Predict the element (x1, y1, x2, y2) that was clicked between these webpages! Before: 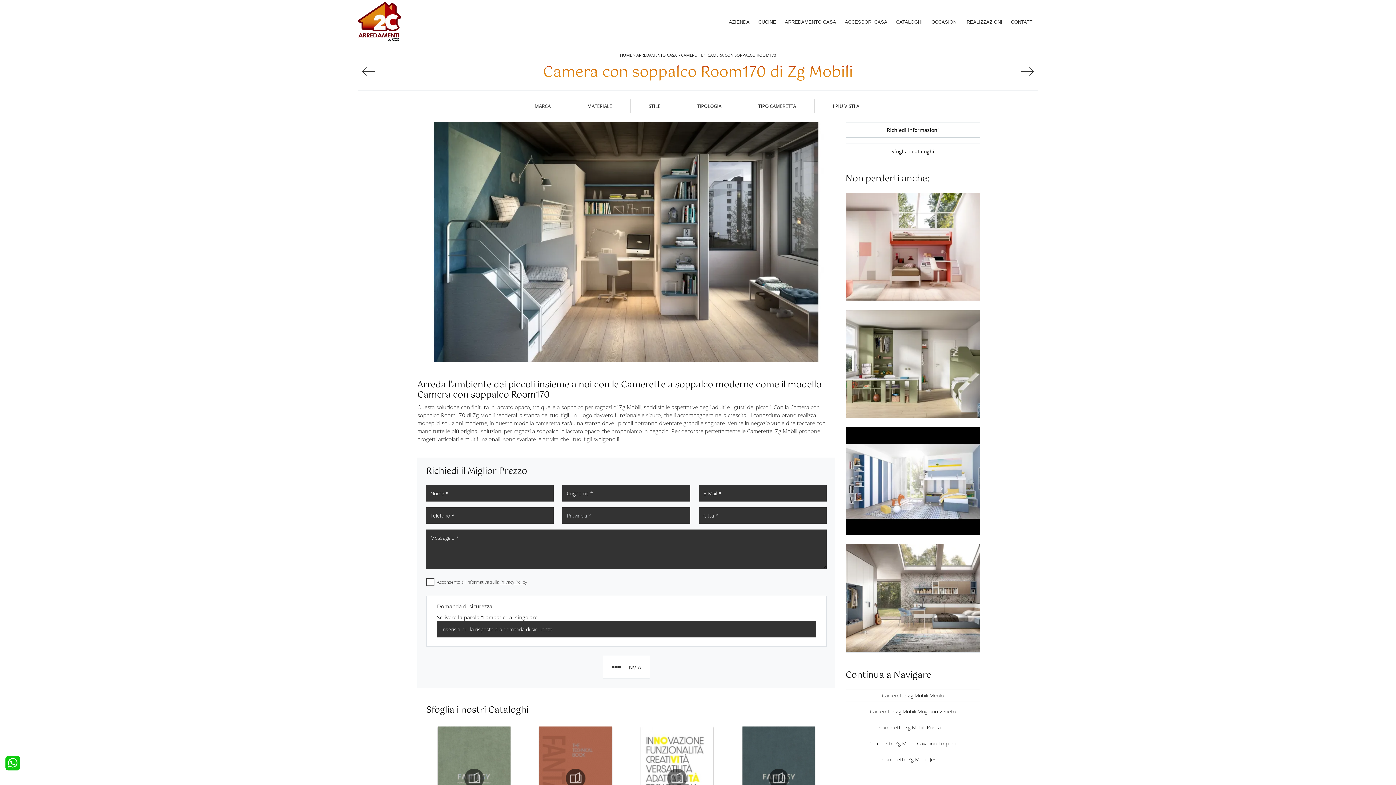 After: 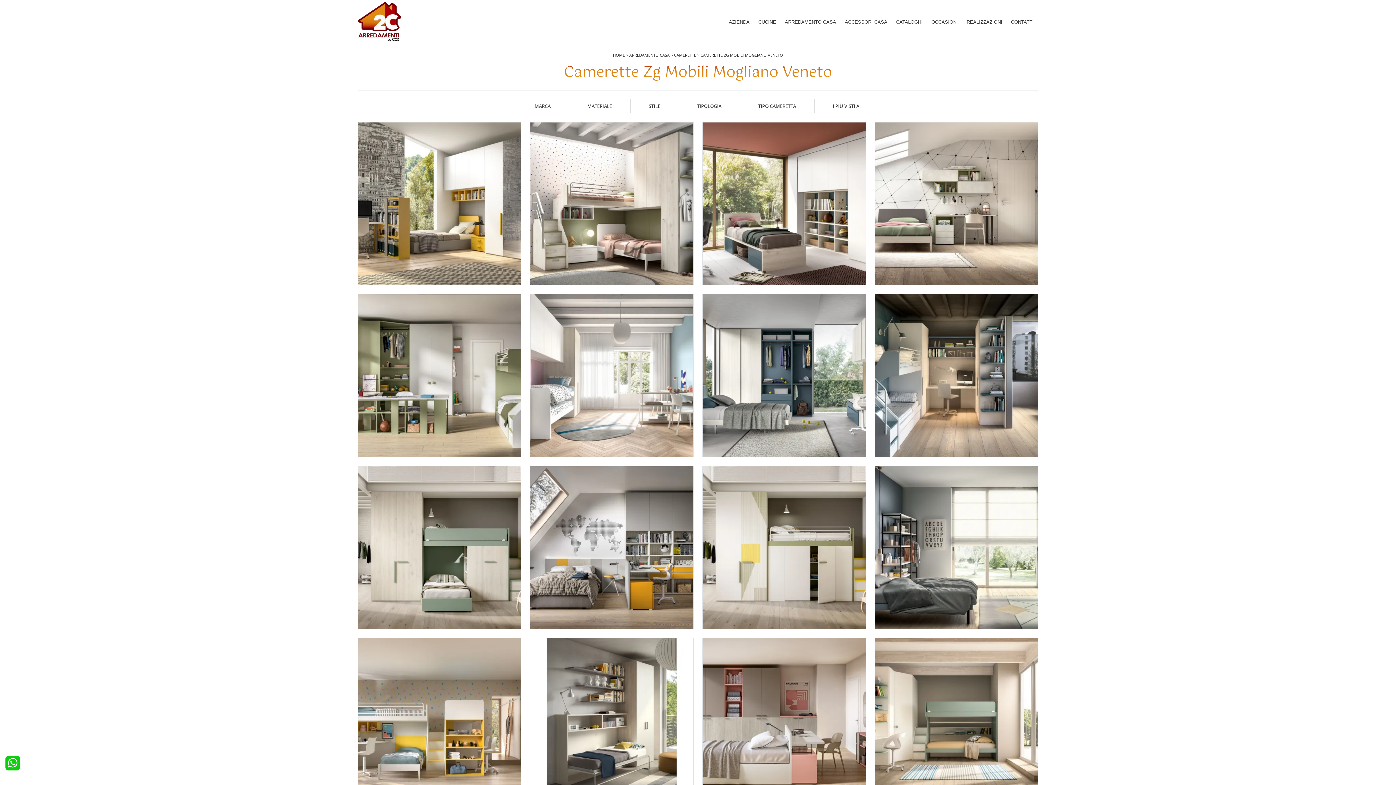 Action: label: Camerette Zg Mobili Mogliano Veneto bbox: (870, 708, 956, 715)